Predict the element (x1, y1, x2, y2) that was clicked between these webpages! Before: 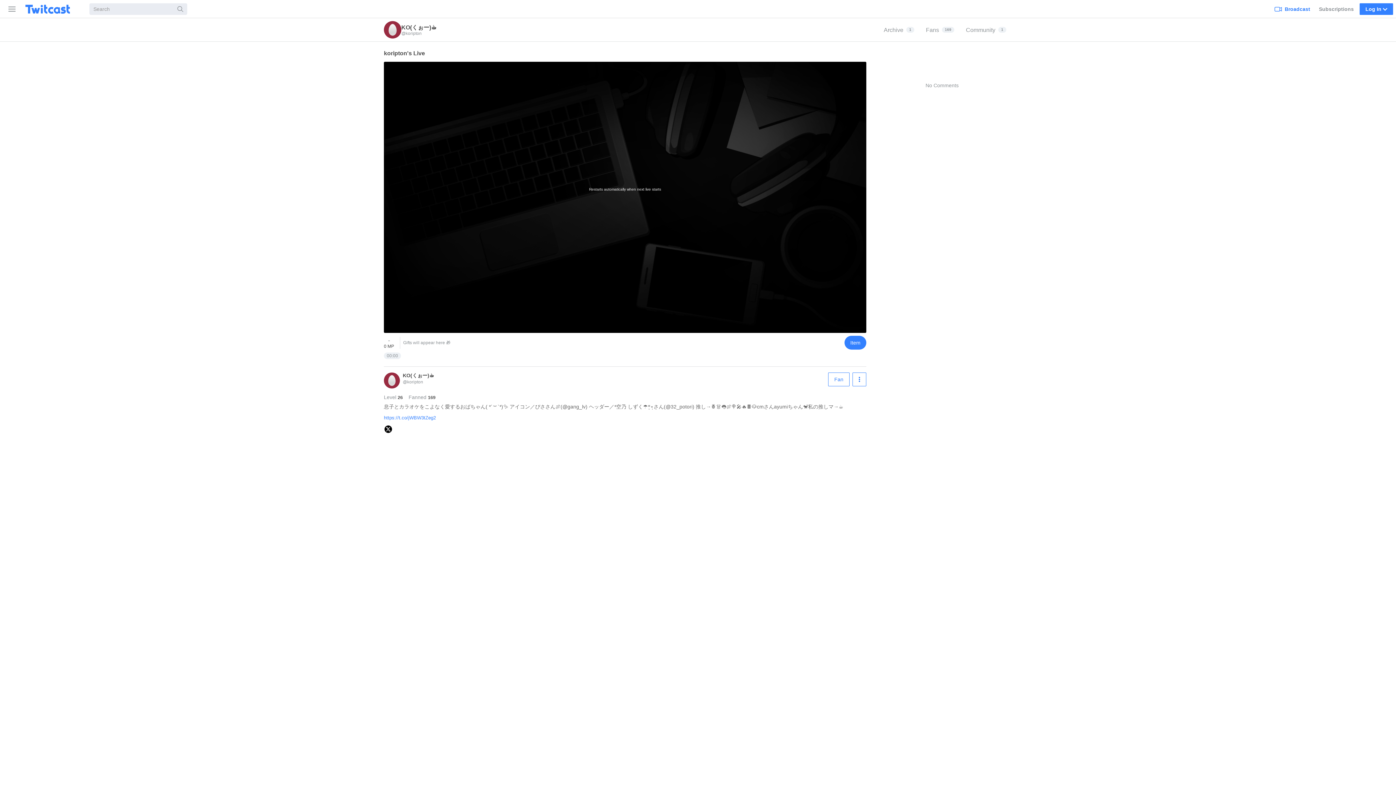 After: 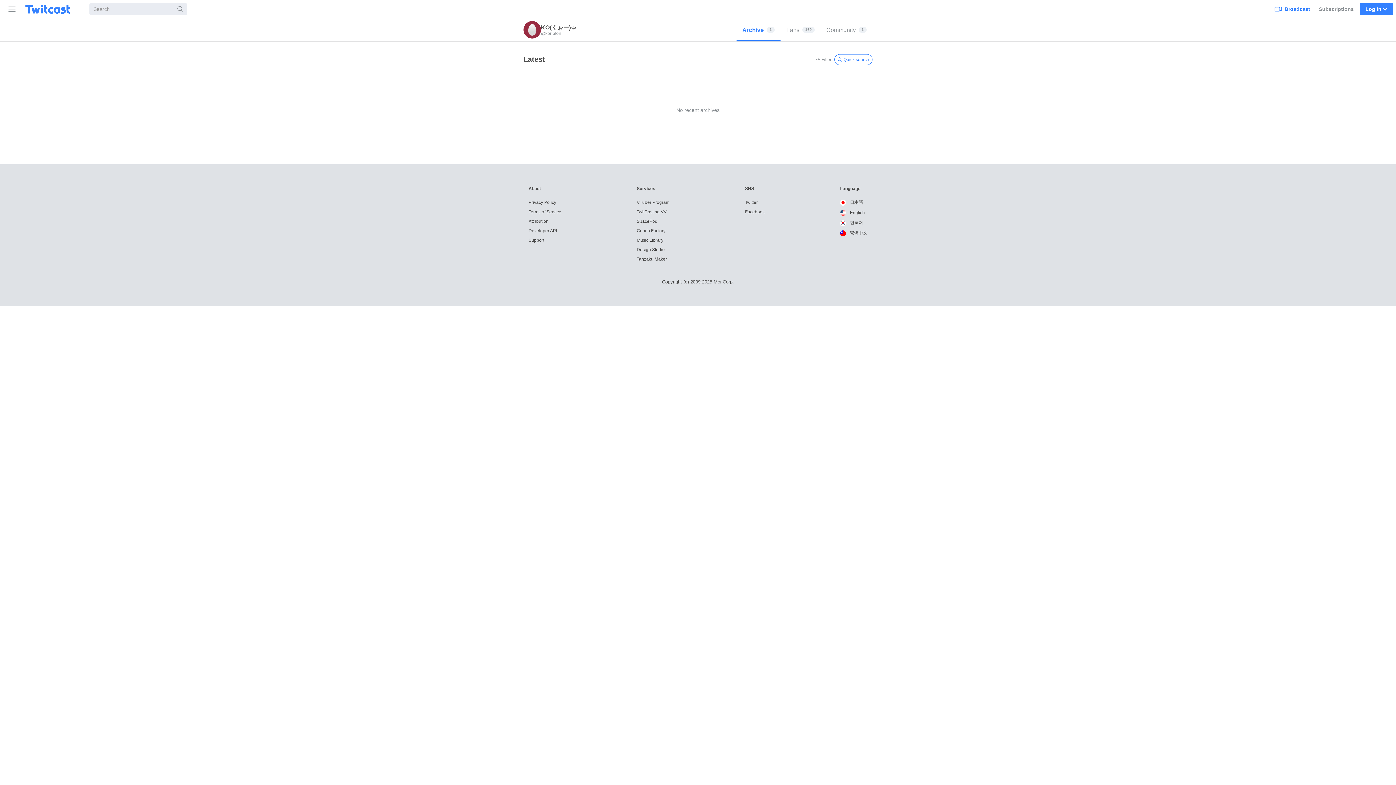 Action: bbox: (878, 18, 920, 41) label: Archive
1